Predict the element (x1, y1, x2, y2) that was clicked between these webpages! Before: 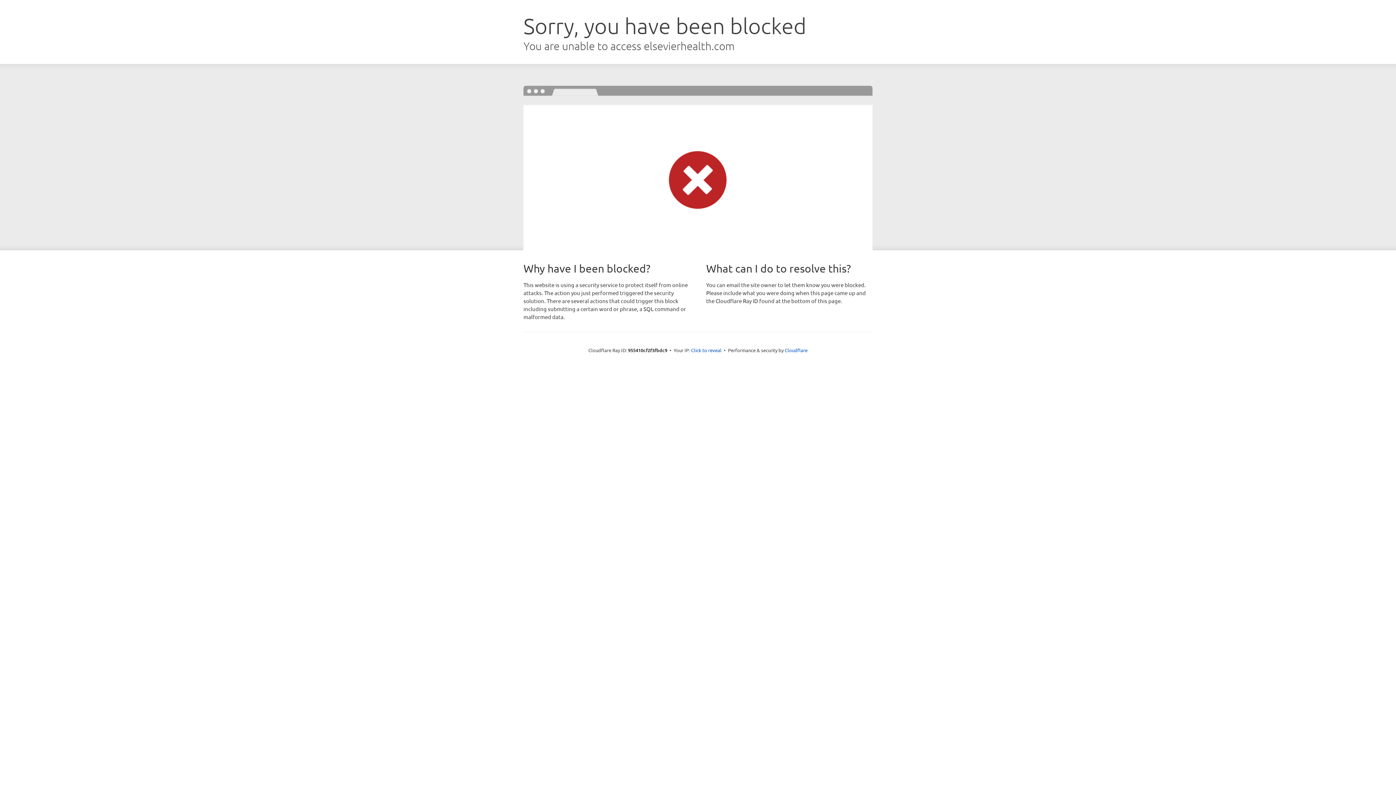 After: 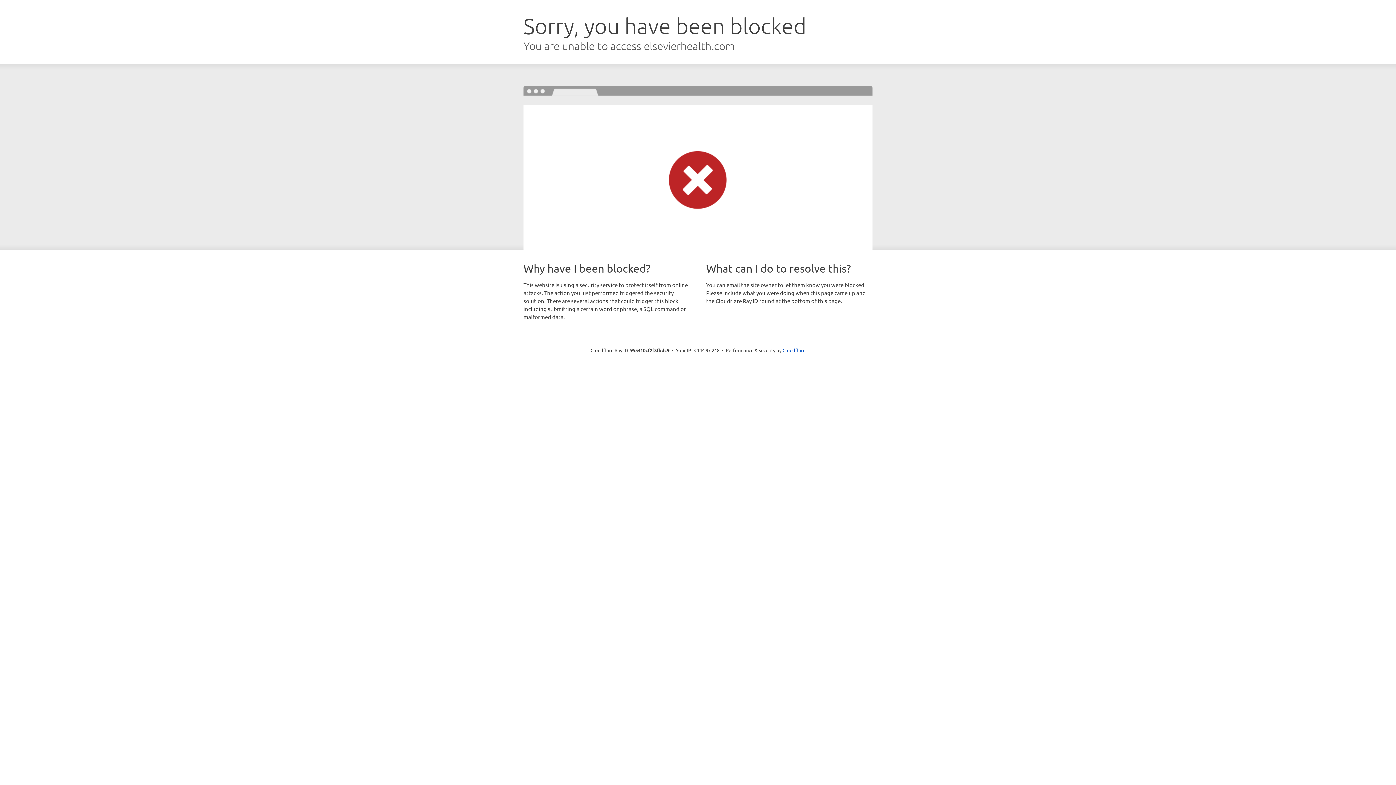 Action: label: Click to reveal bbox: (691, 346, 721, 353)